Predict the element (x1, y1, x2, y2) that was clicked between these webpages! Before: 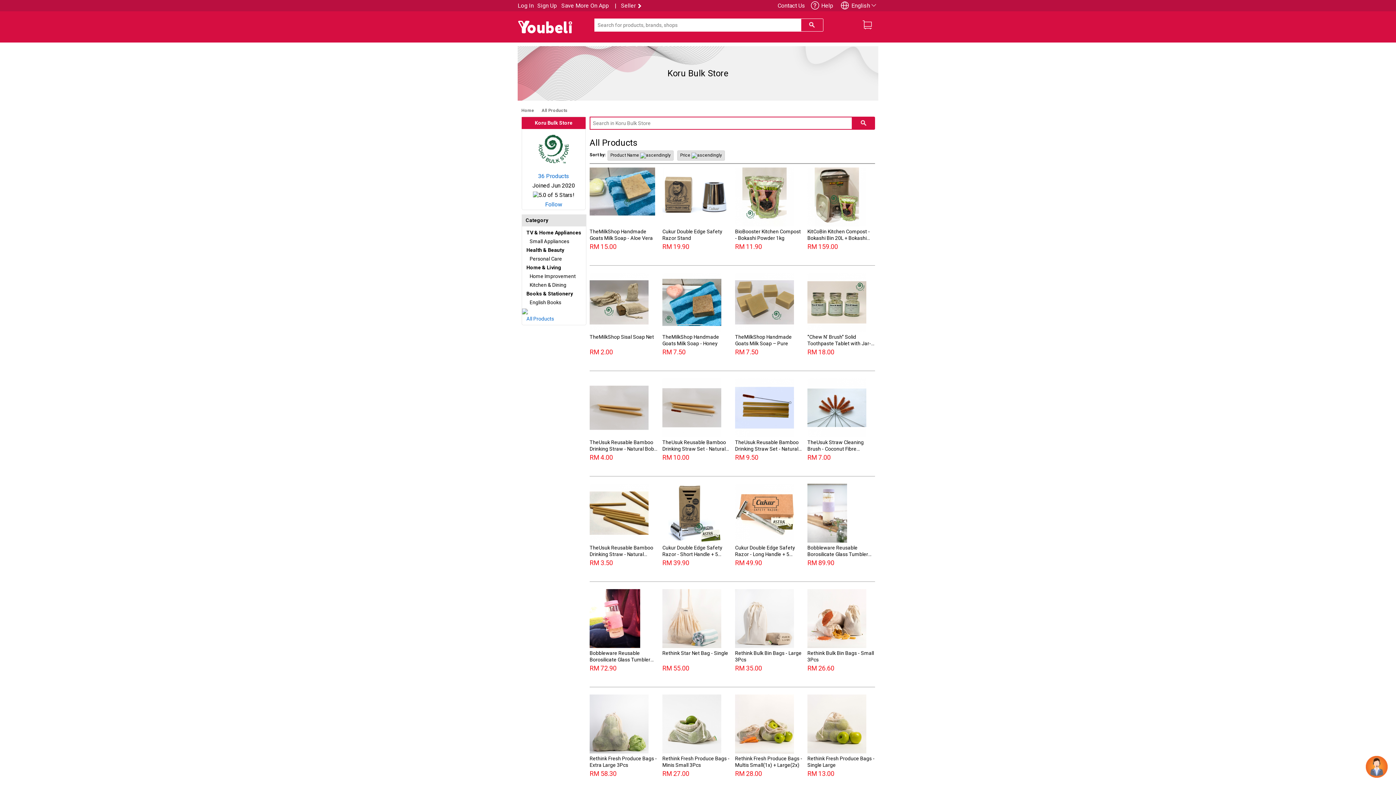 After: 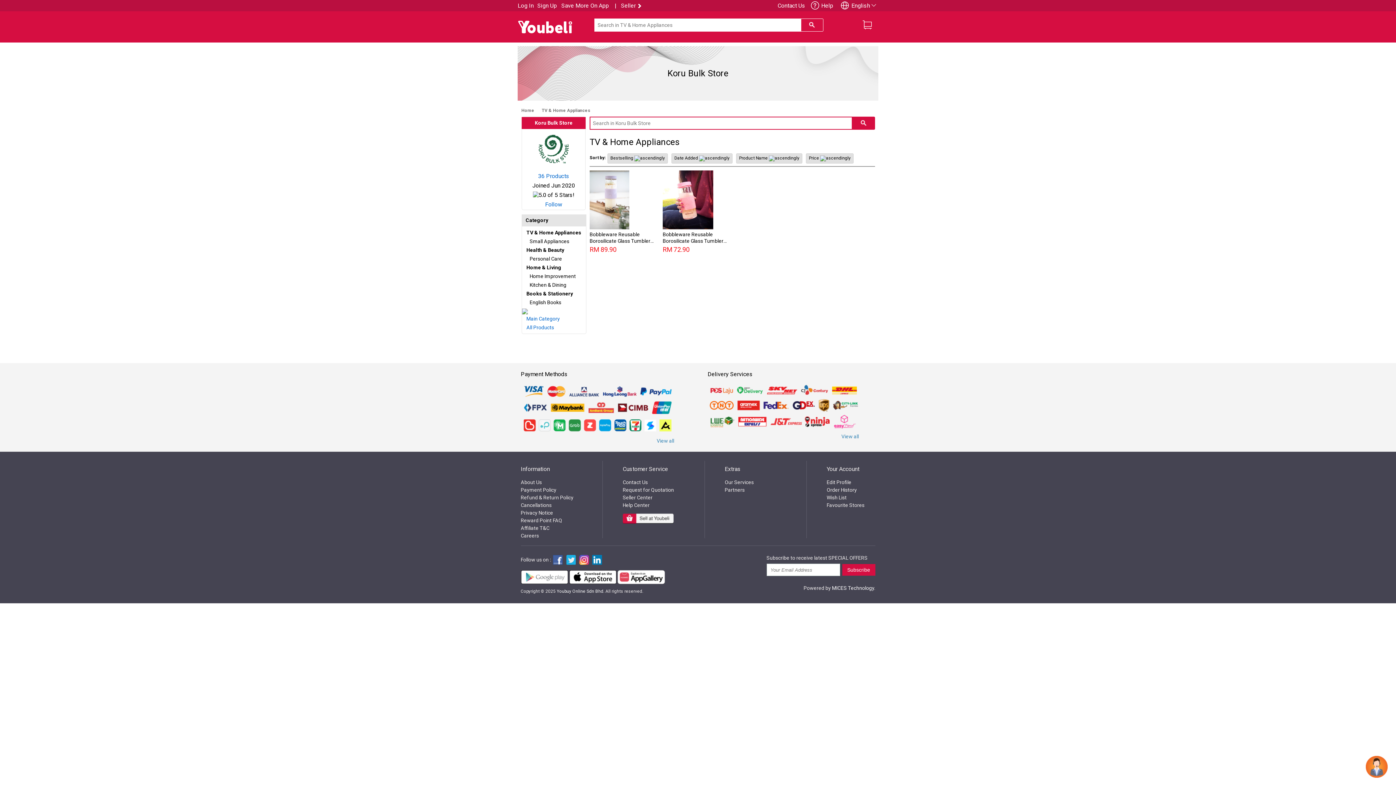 Action: label: TV & Home Appliances bbox: (526, 229, 581, 235)